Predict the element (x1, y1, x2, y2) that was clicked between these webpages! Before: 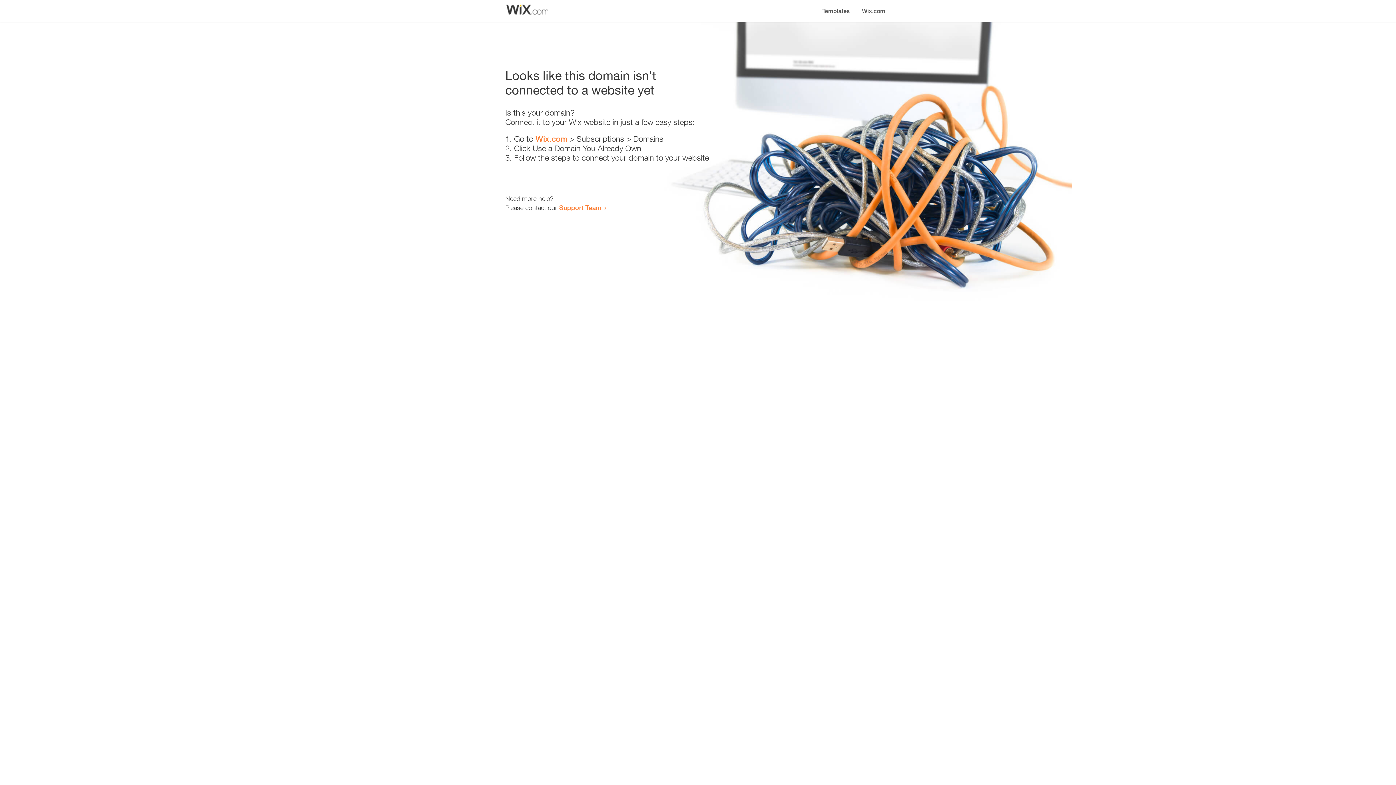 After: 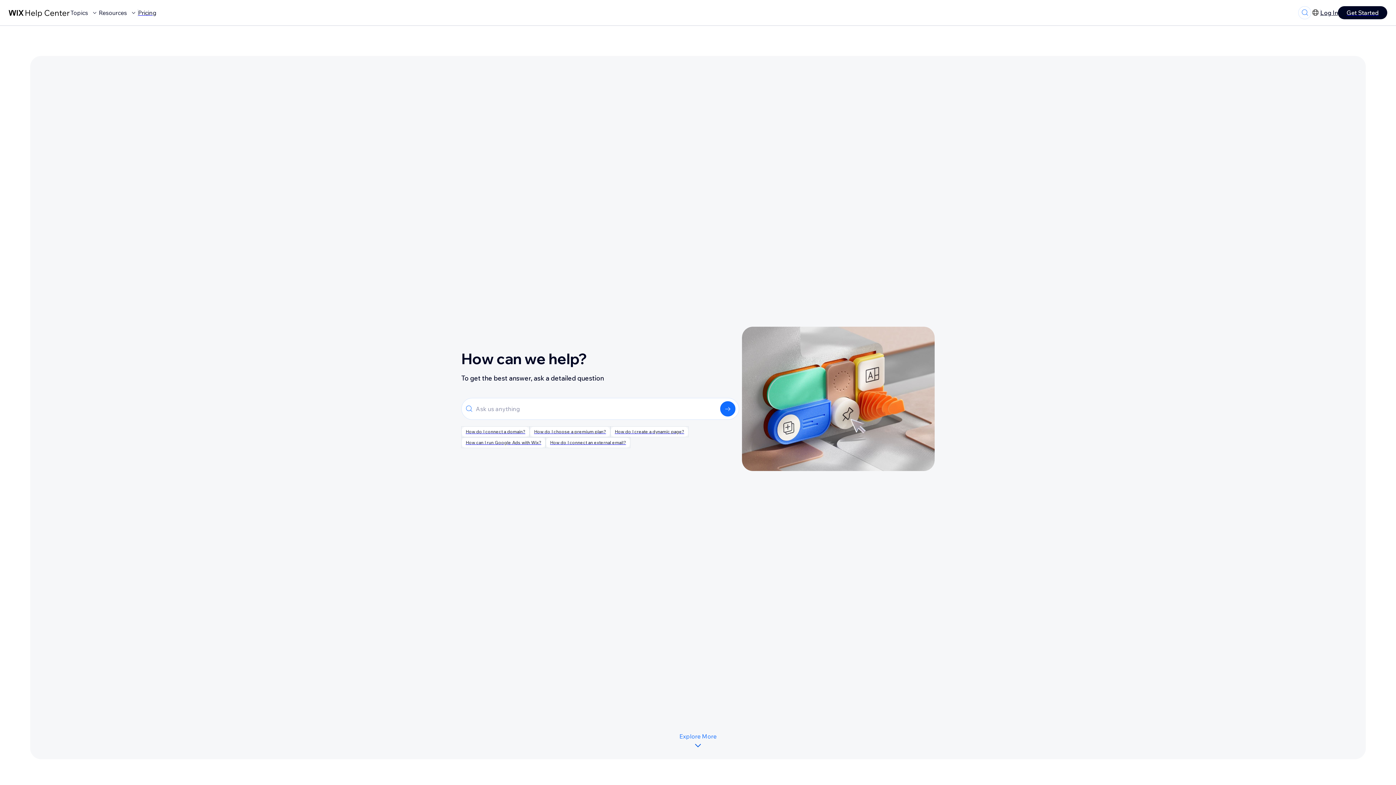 Action: label: Support Team bbox: (559, 203, 601, 211)